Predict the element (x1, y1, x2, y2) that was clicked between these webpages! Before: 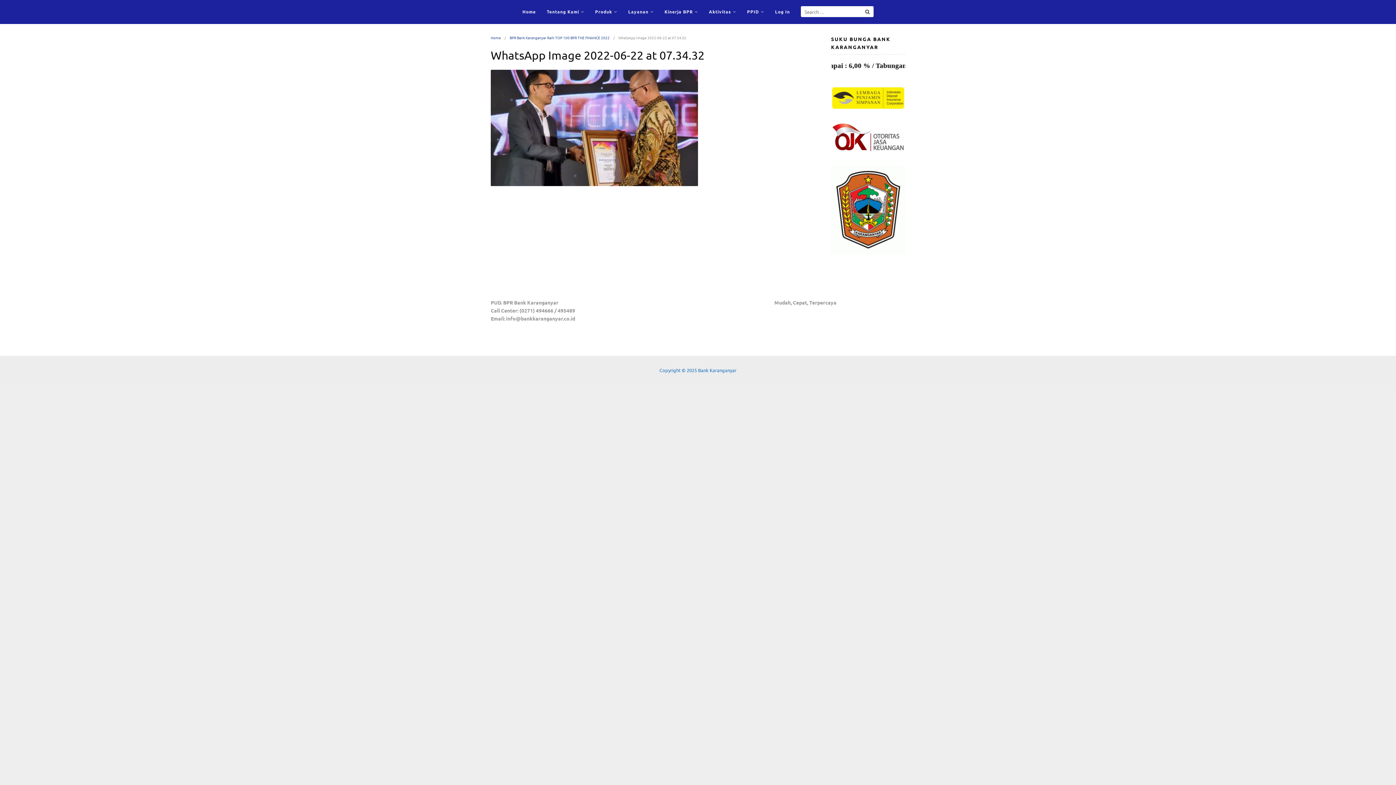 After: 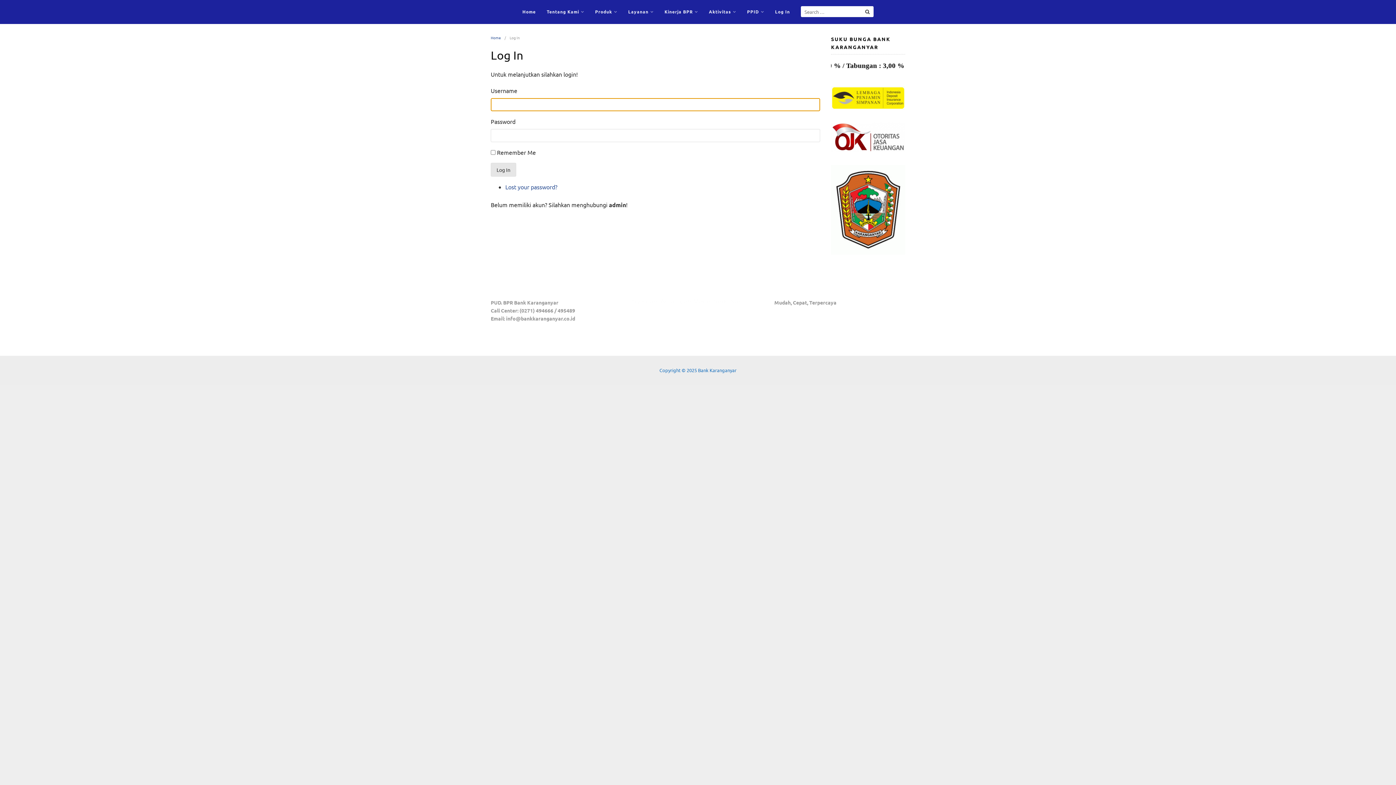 Action: bbox: (769, 0, 795, 23) label: Log In